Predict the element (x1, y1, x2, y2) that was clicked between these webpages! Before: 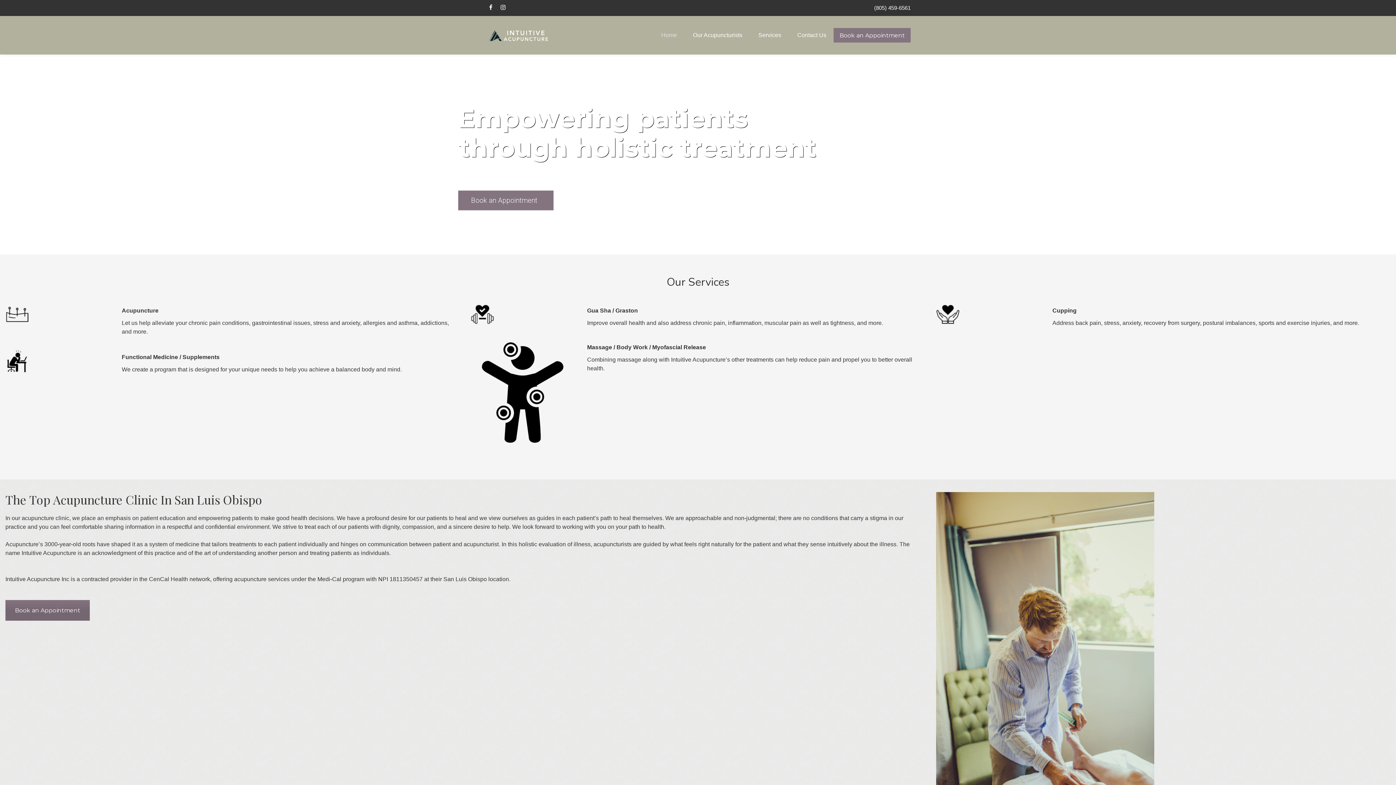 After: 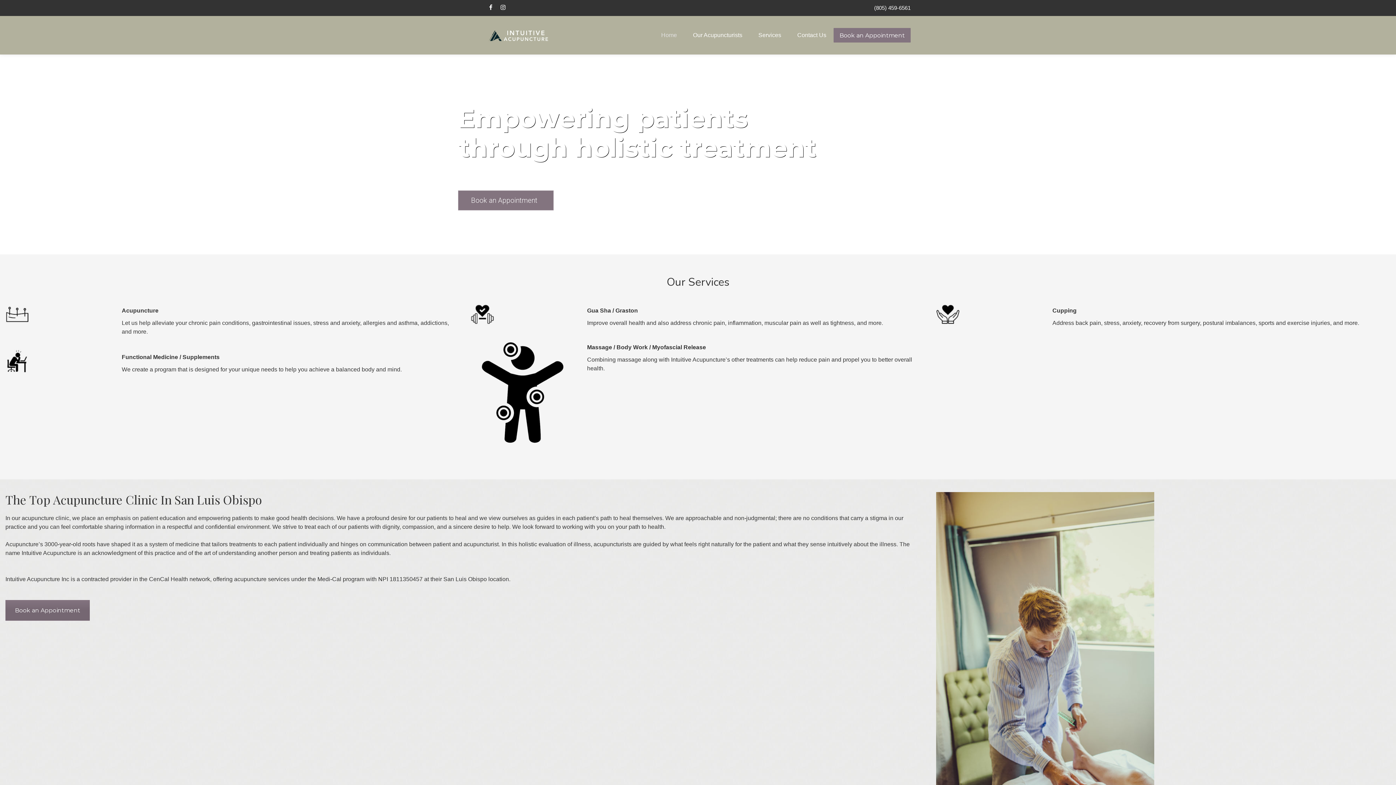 Action: label: Acupuncture bbox: (121, 307, 158, 313)